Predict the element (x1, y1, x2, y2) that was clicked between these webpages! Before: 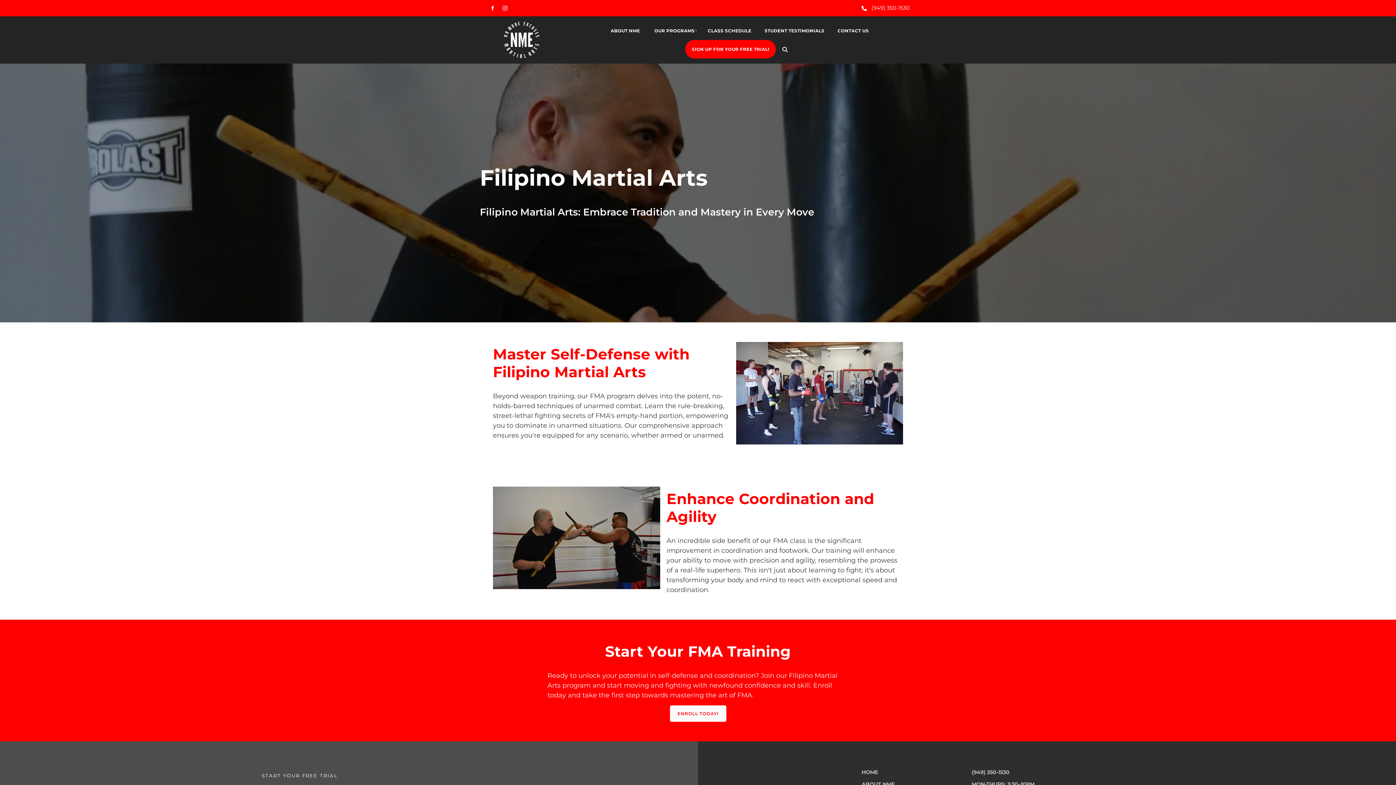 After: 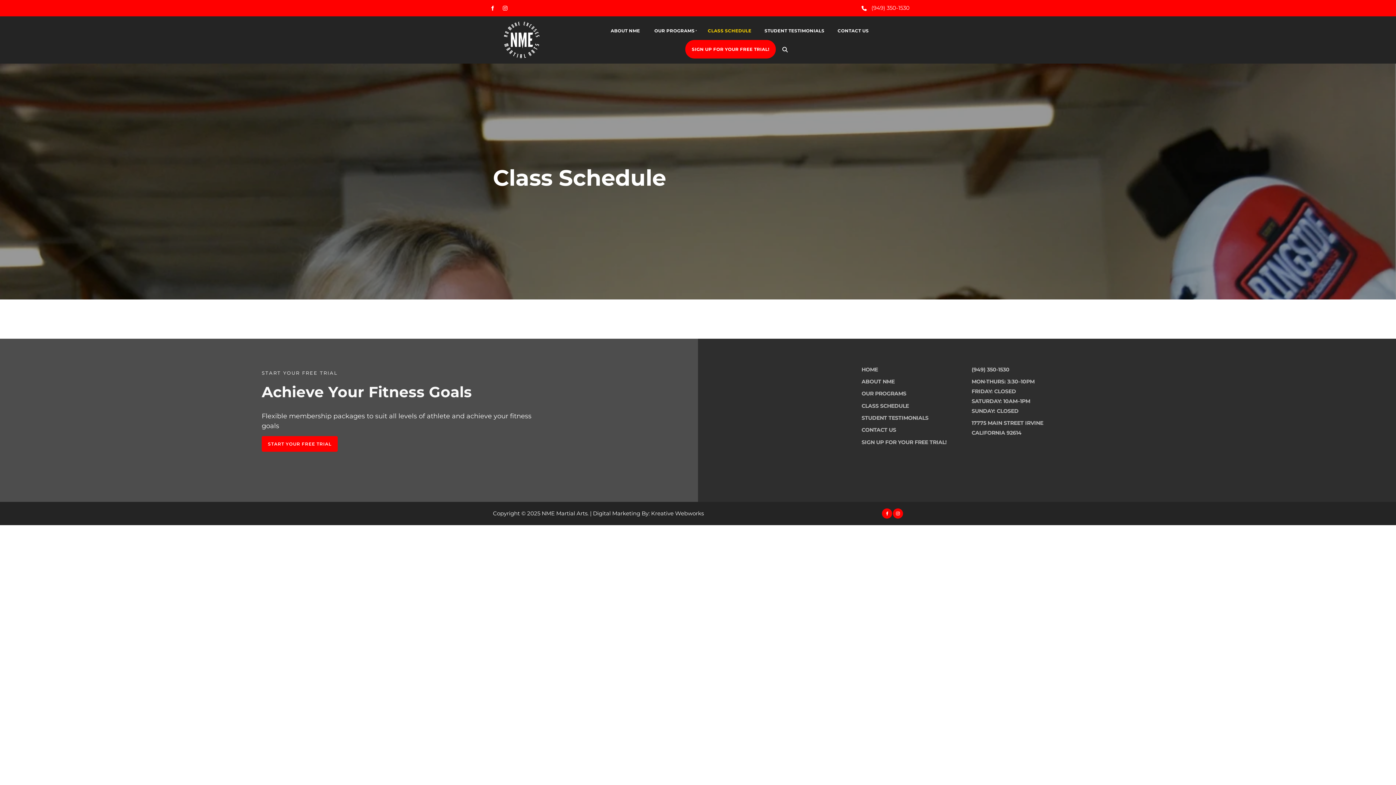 Action: label: CLASS SCHEDULE bbox: (701, 21, 758, 40)